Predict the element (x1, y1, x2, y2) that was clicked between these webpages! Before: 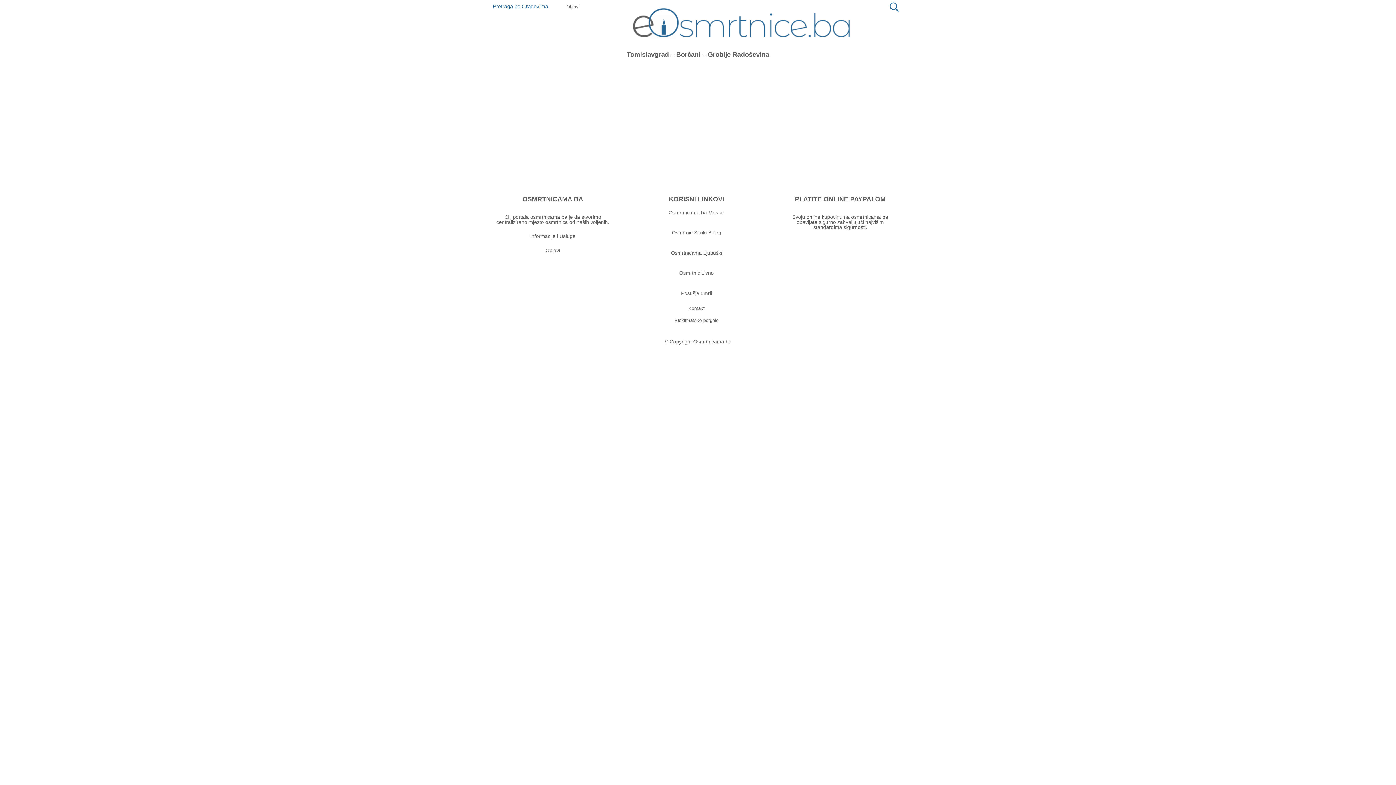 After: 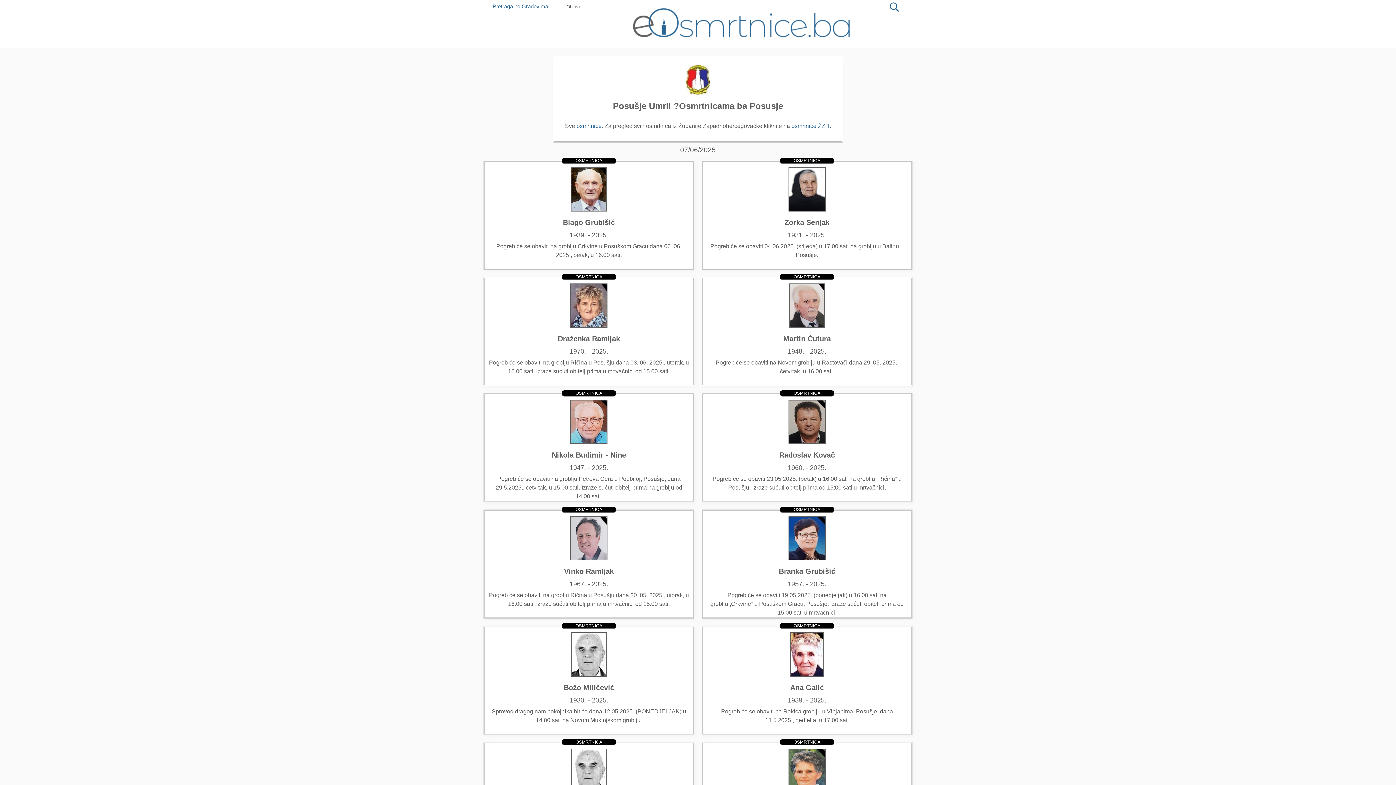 Action: bbox: (681, 290, 712, 296) label: Posušje umrli